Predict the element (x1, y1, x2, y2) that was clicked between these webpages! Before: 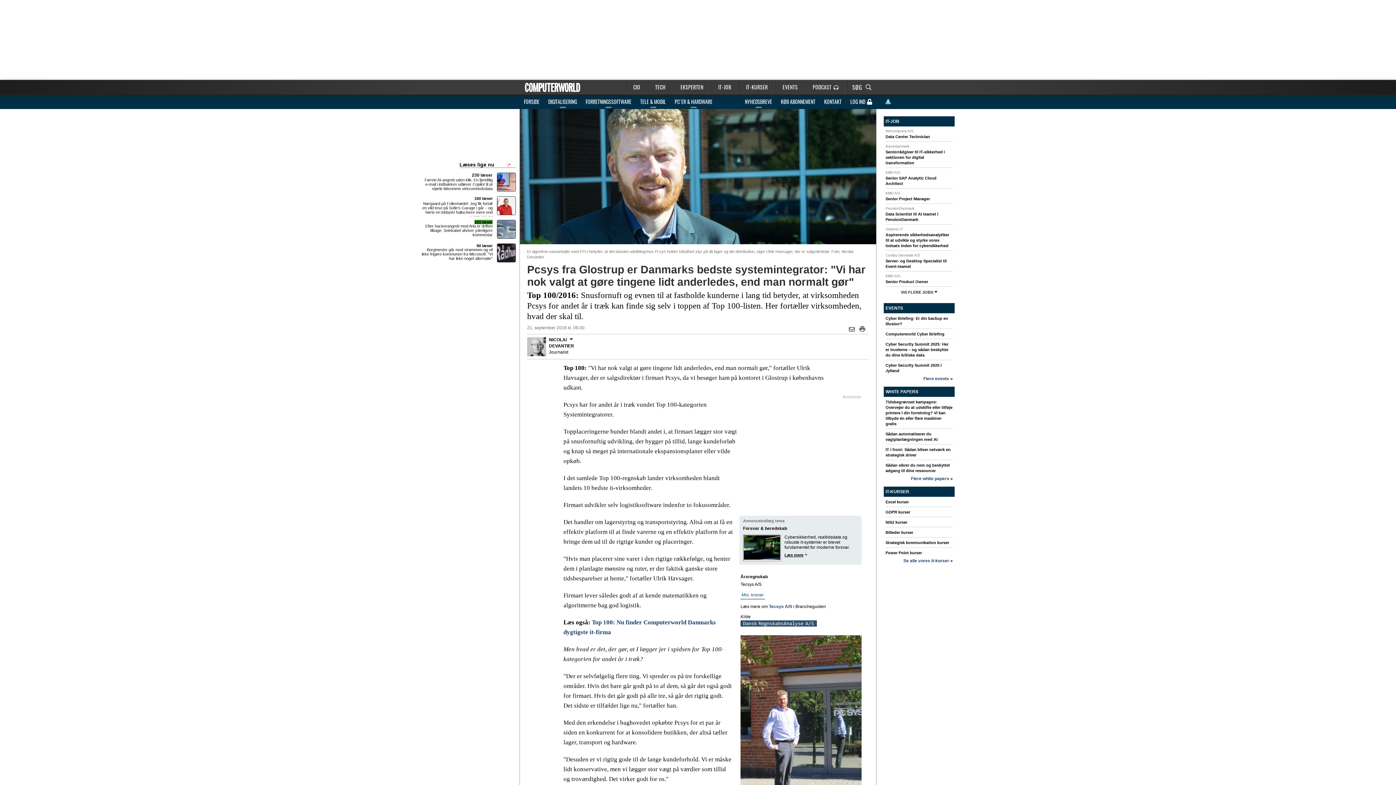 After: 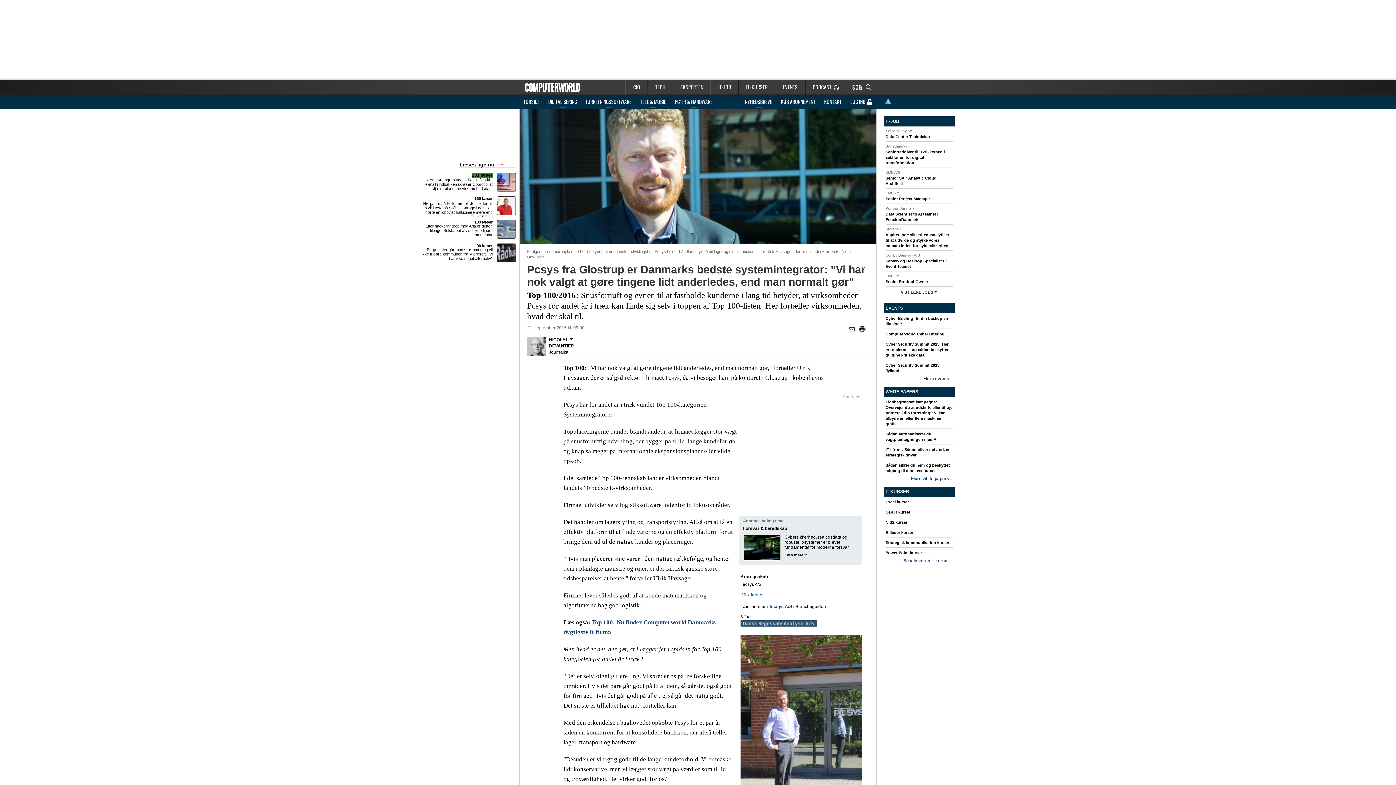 Action: bbox: (858, 326, 866, 332)